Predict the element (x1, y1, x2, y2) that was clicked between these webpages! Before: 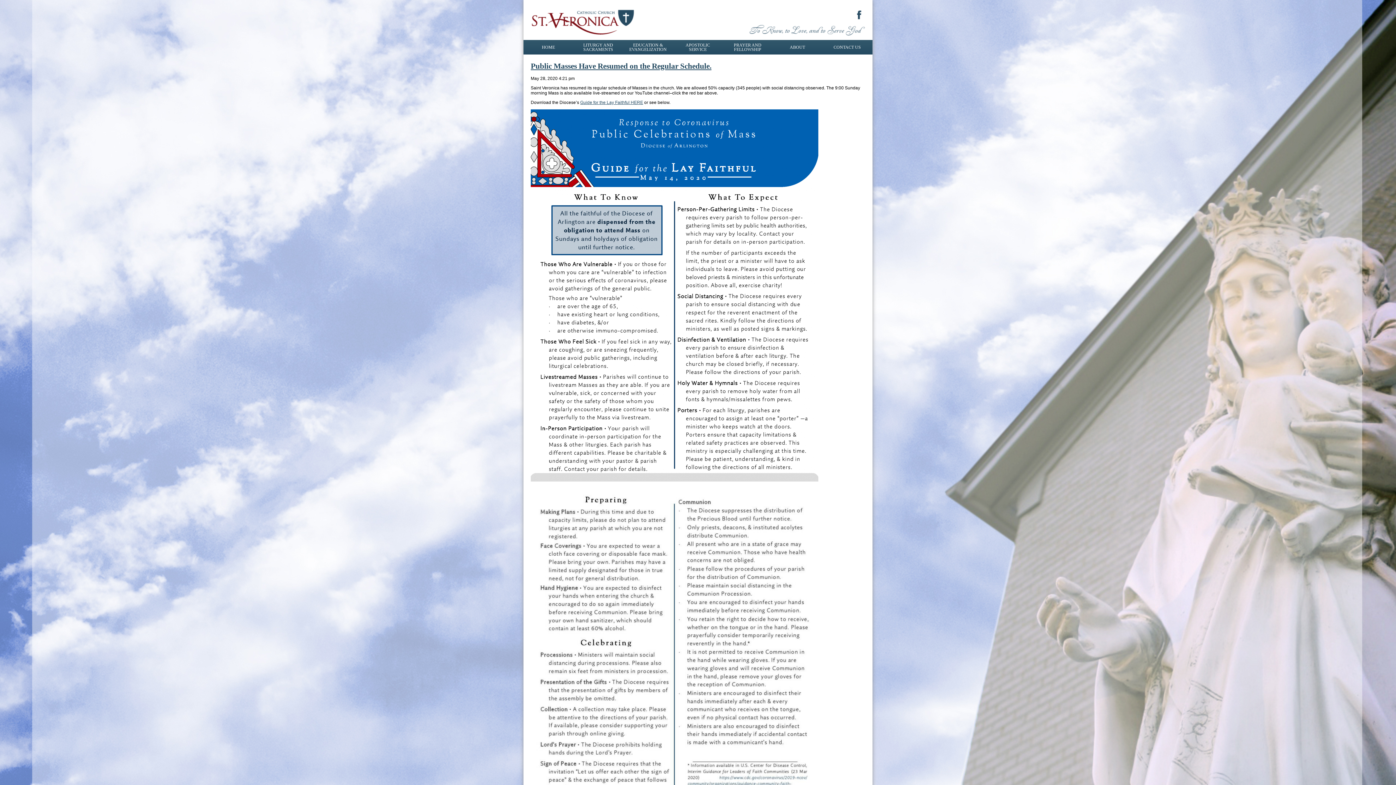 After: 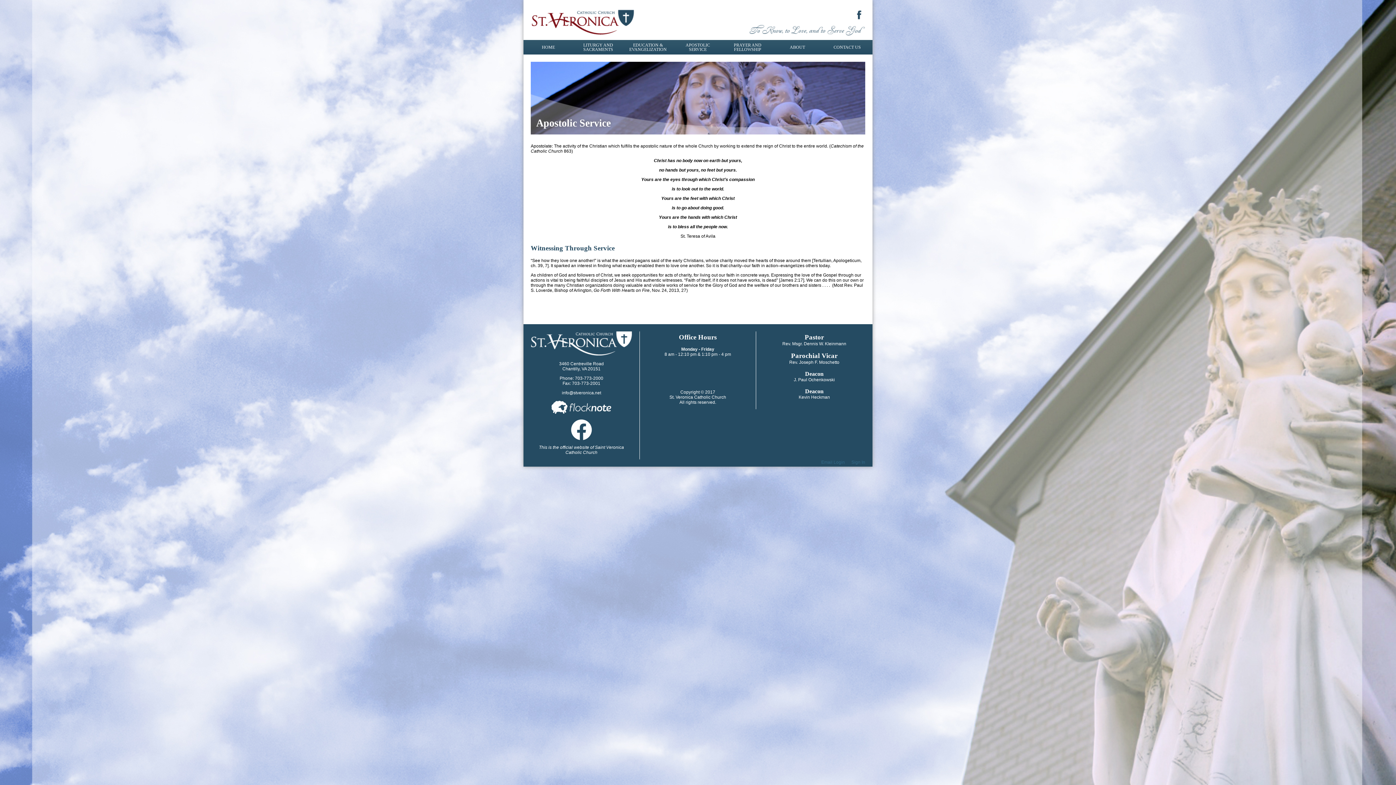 Action: label: APOSTOLIC SERVICE bbox: (673, 40, 722, 54)